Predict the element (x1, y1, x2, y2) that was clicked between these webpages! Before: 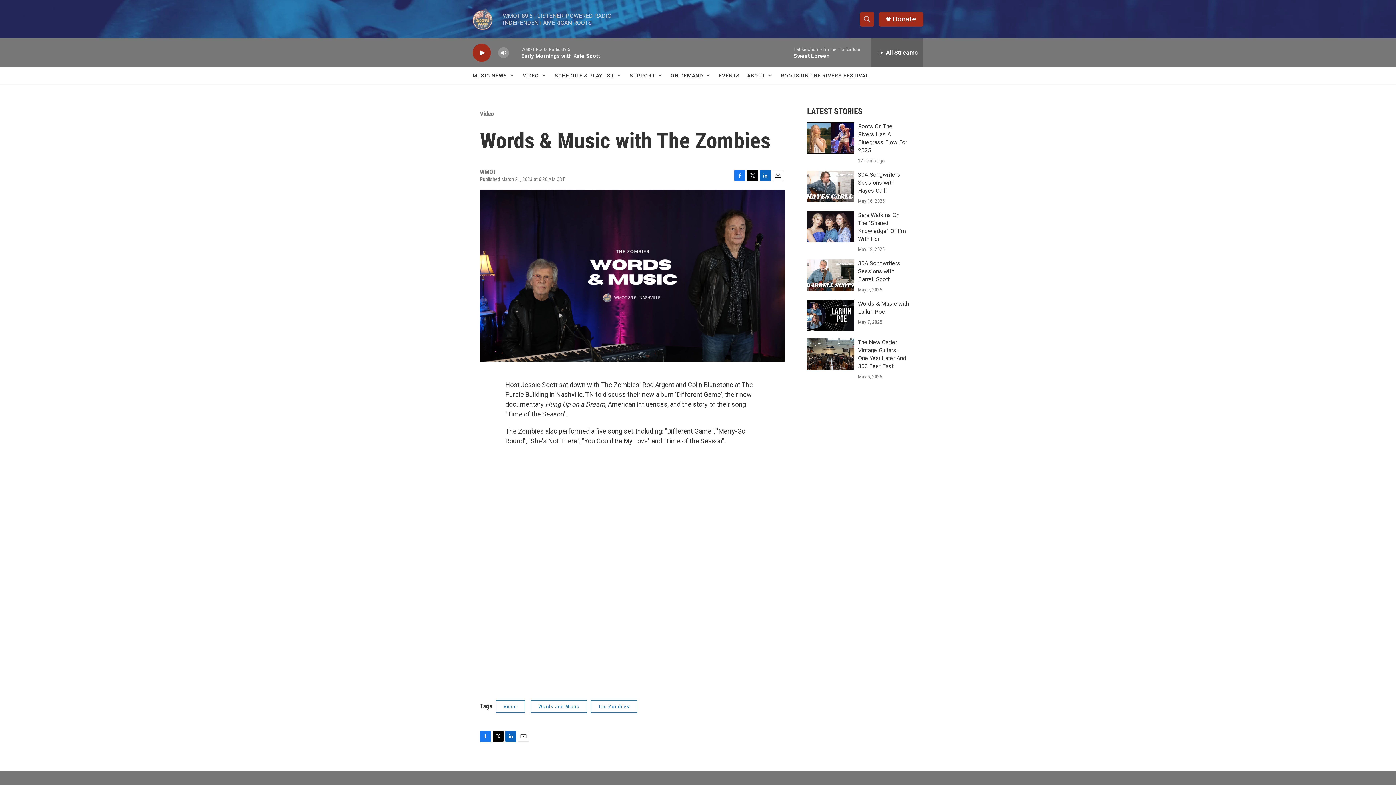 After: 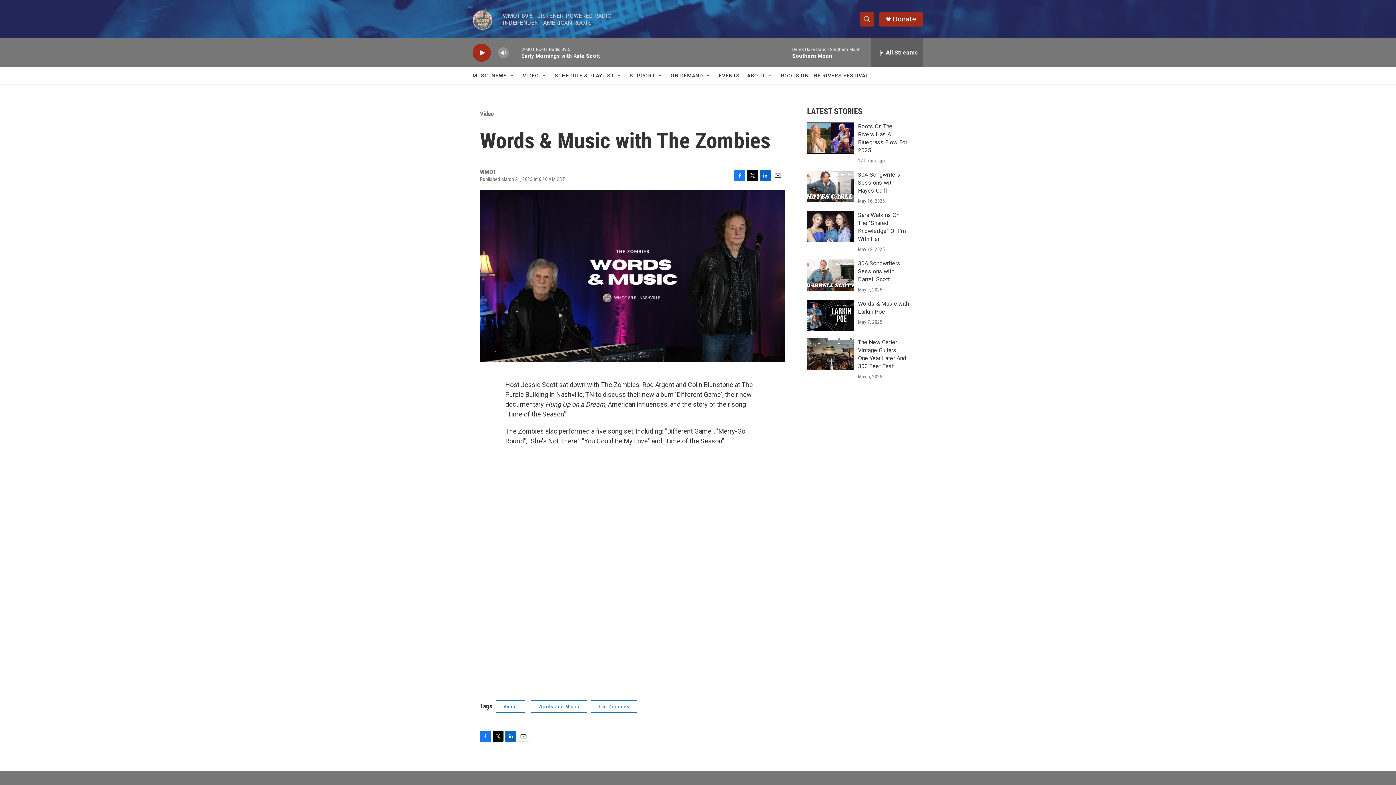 Action: bbox: (518, 731, 529, 742) label: Email